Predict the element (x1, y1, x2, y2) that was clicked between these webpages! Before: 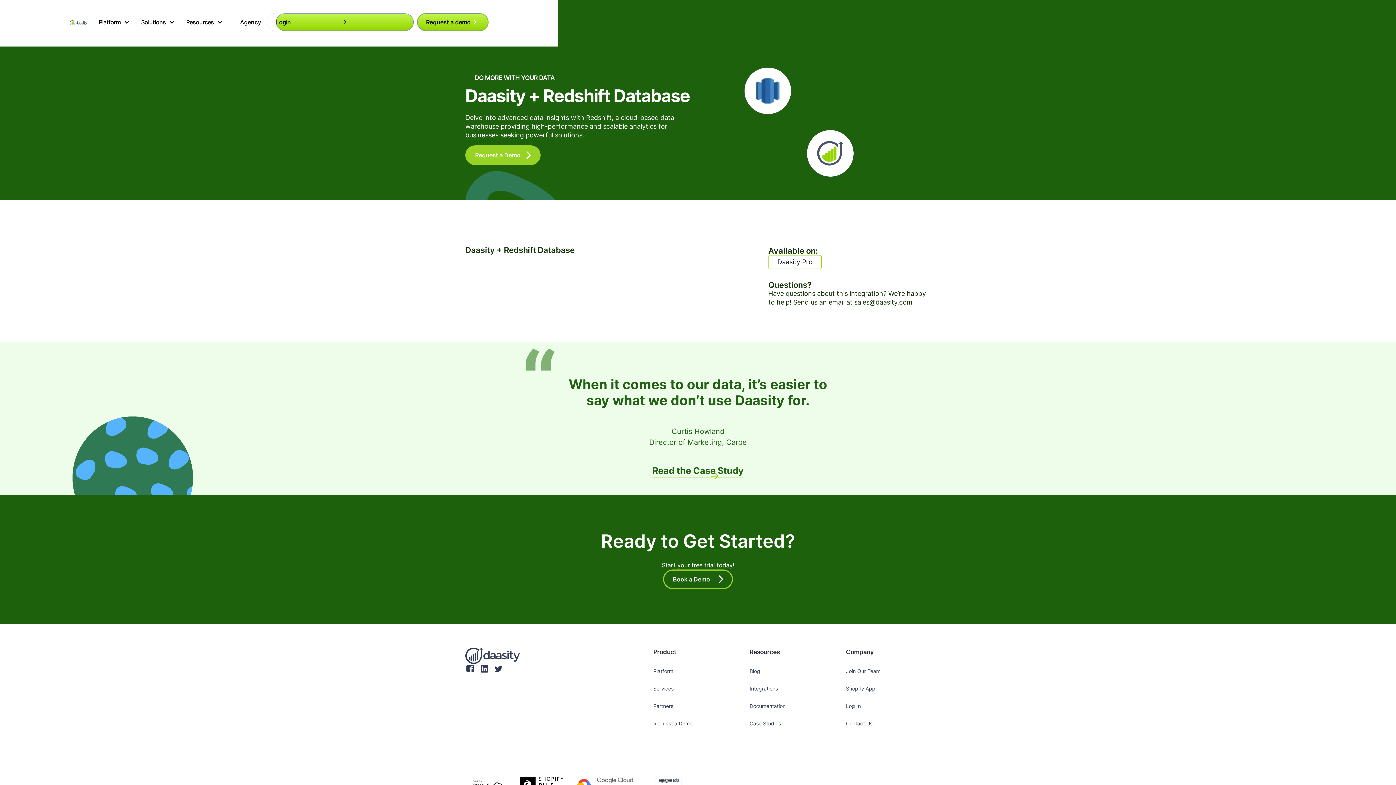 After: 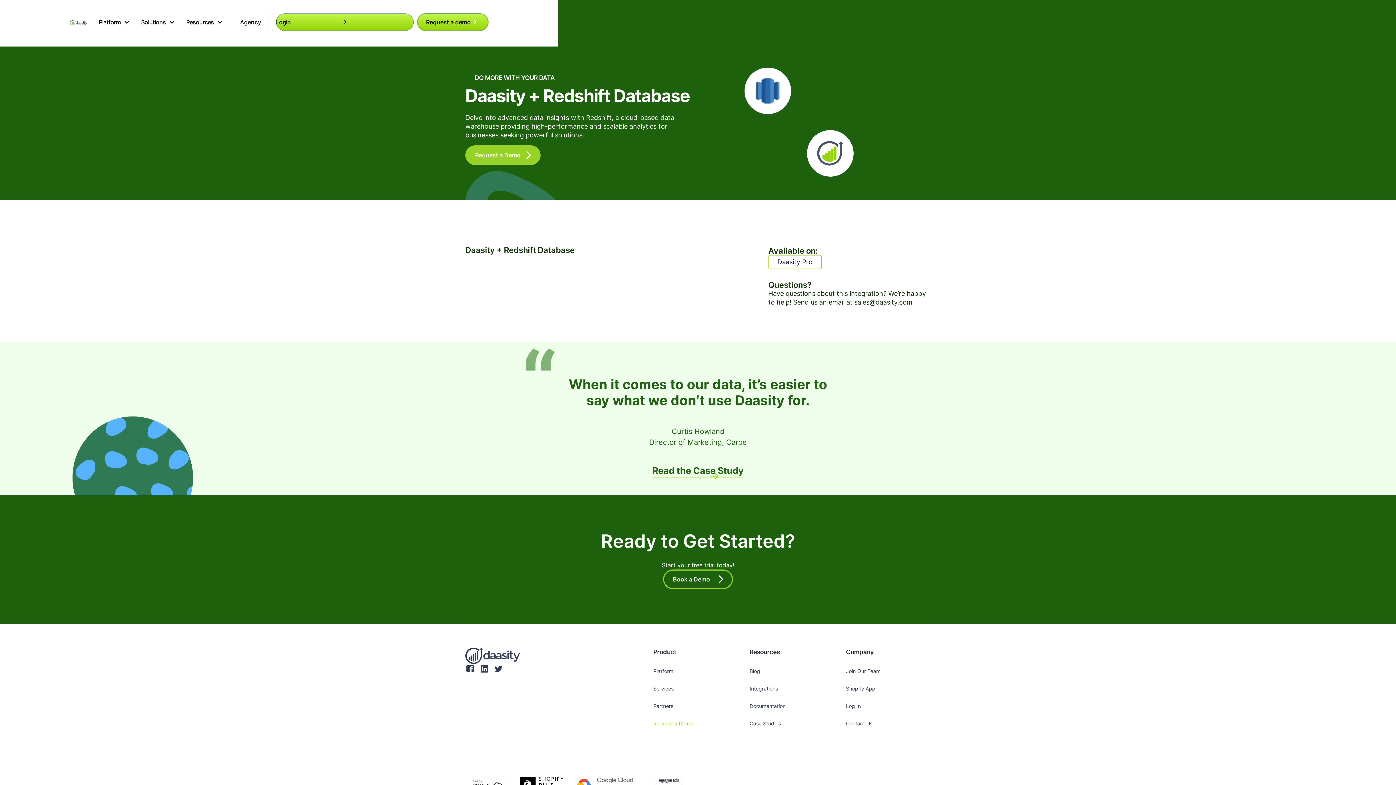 Action: label: Request a Demo bbox: (653, 715, 692, 732)